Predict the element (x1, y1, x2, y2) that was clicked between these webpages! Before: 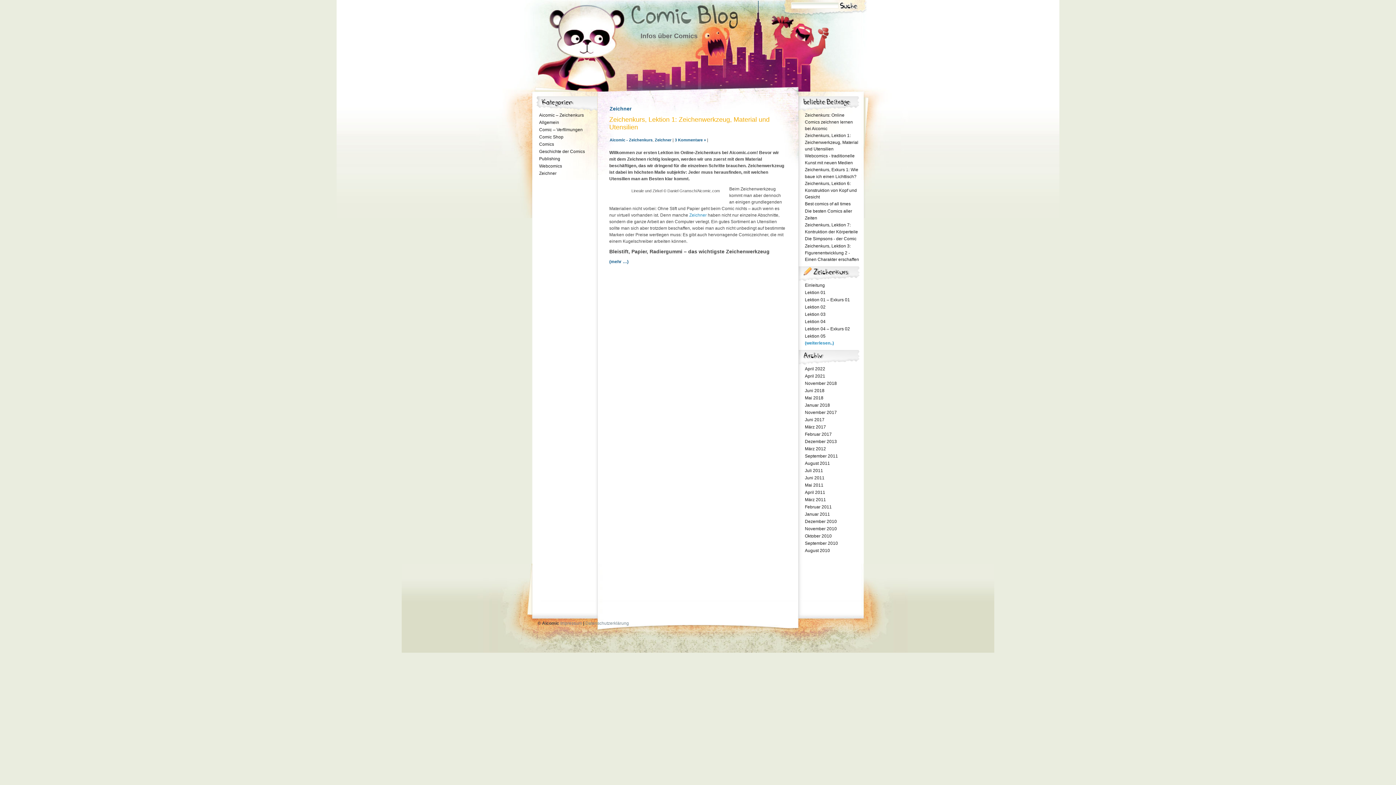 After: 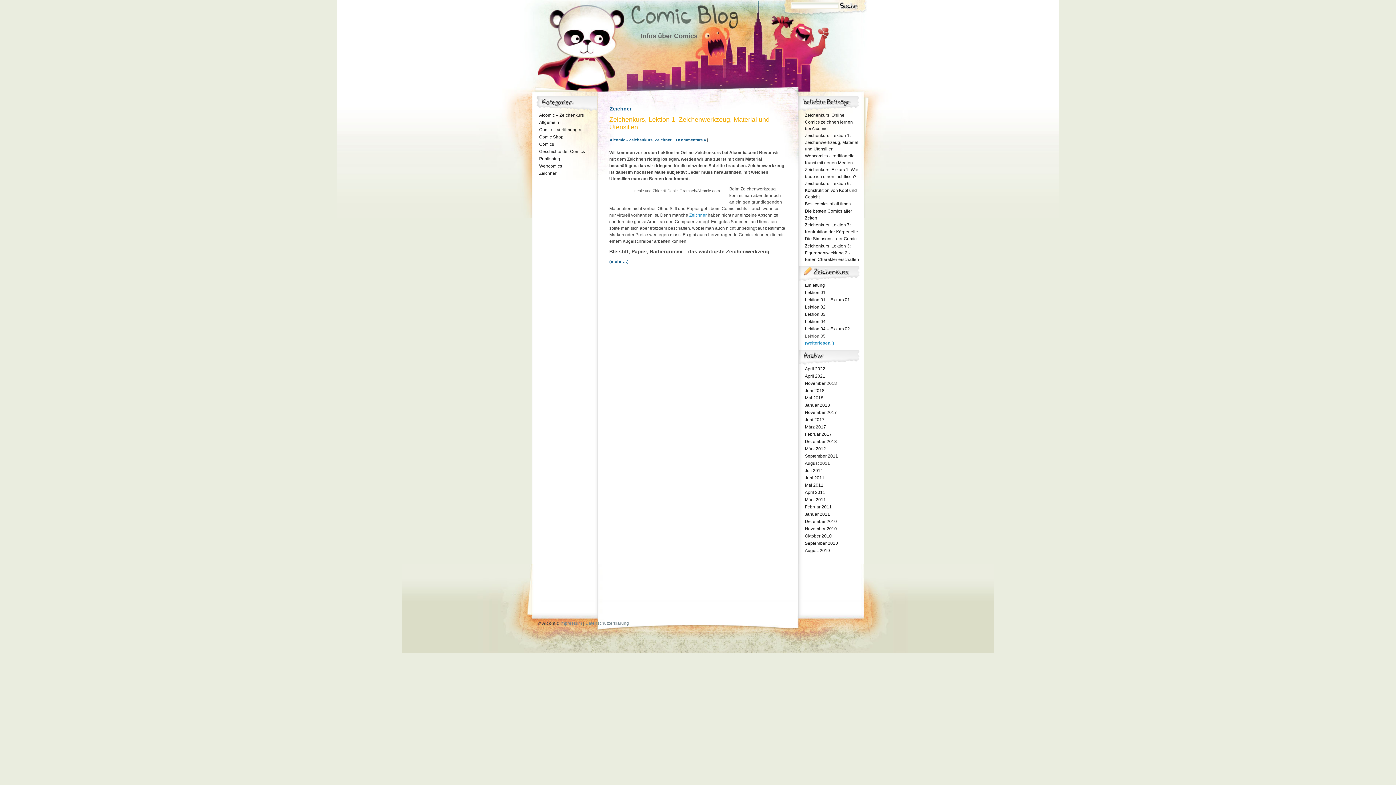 Action: bbox: (805, 333, 825, 338) label: Lektion 05